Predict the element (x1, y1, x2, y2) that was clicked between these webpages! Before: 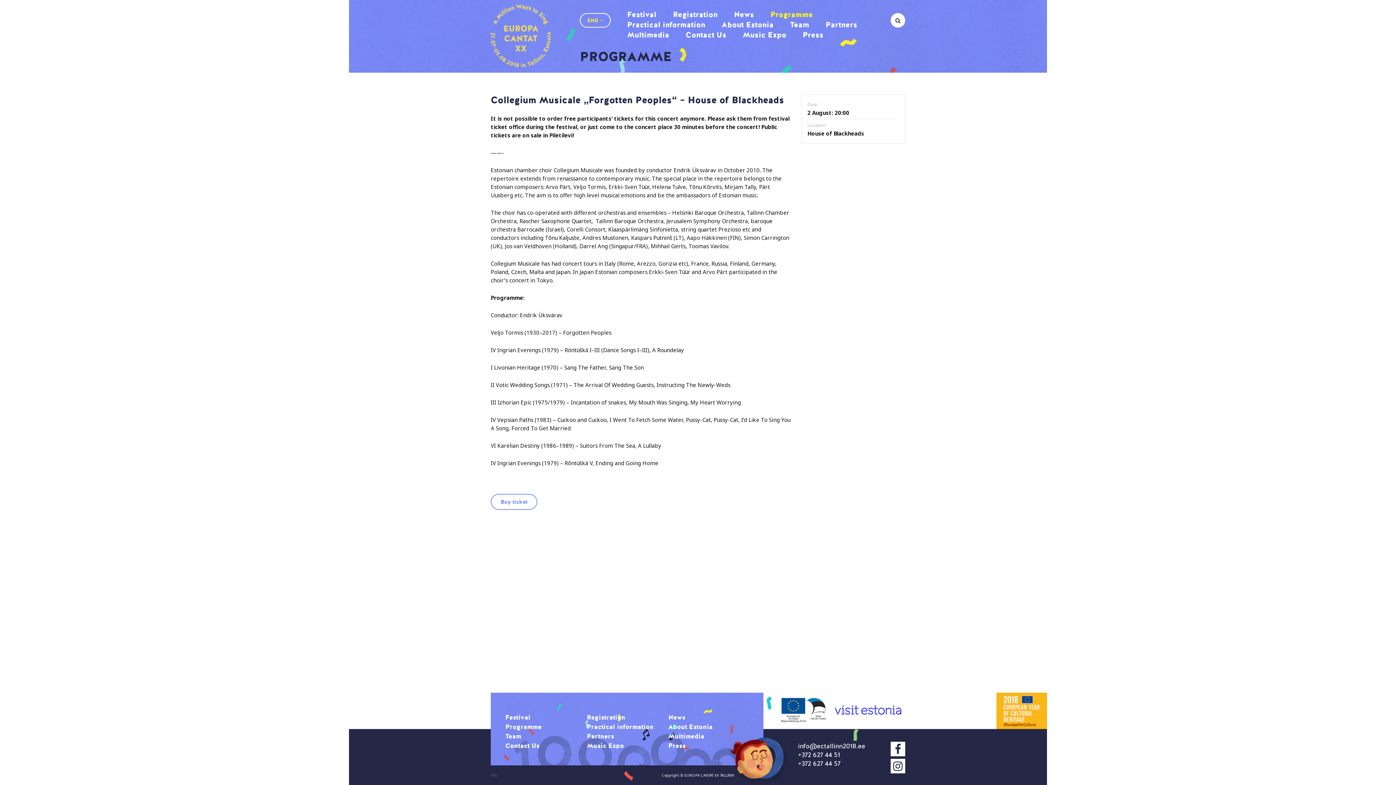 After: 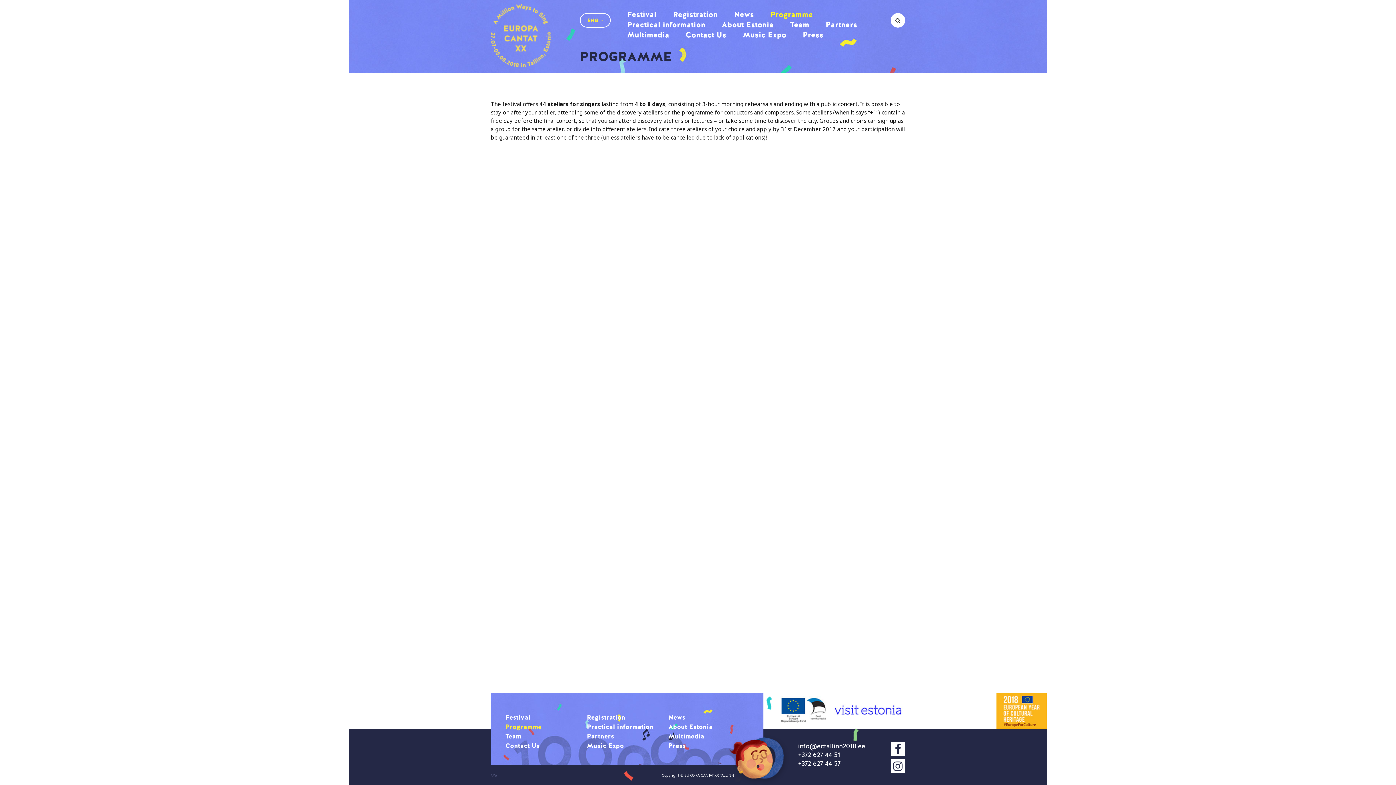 Action: bbox: (505, 722, 541, 731) label: Programme